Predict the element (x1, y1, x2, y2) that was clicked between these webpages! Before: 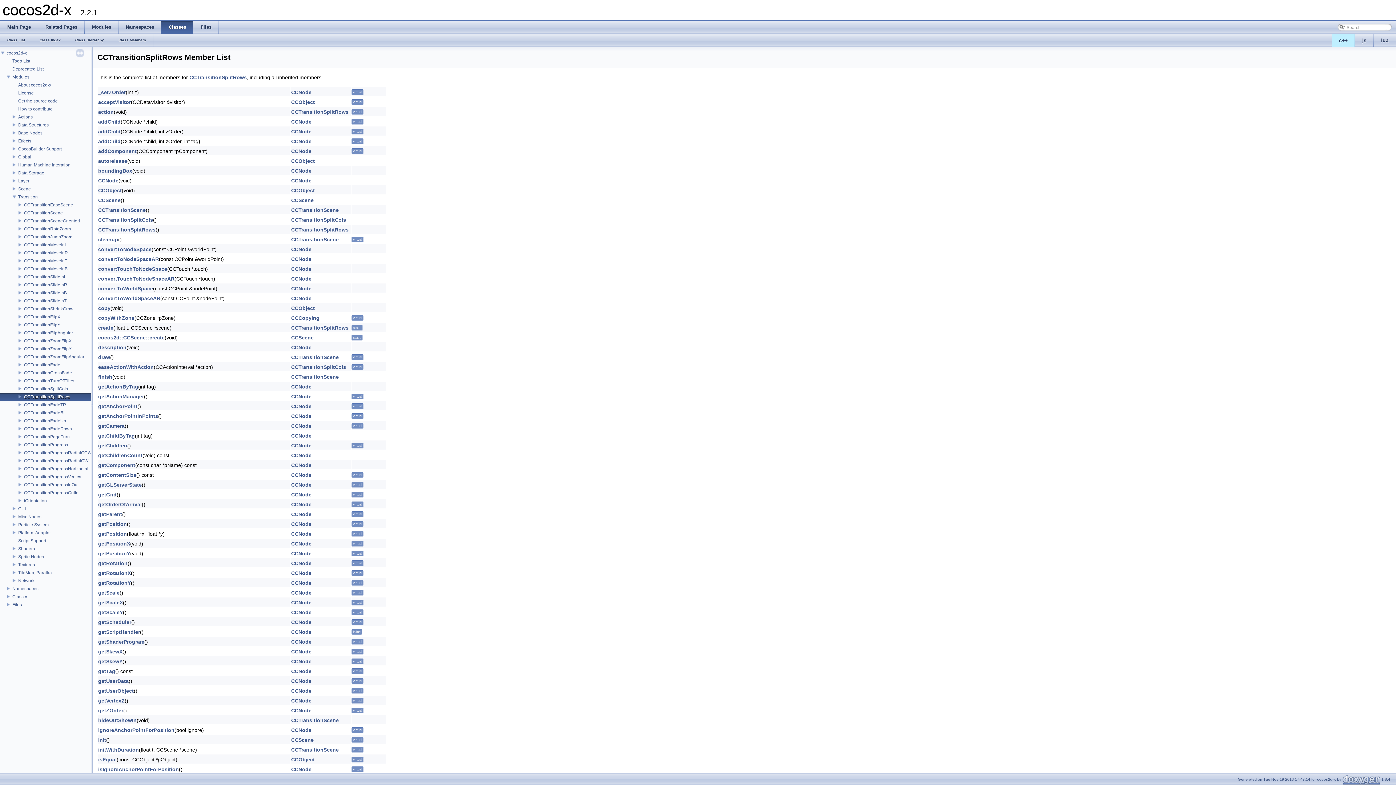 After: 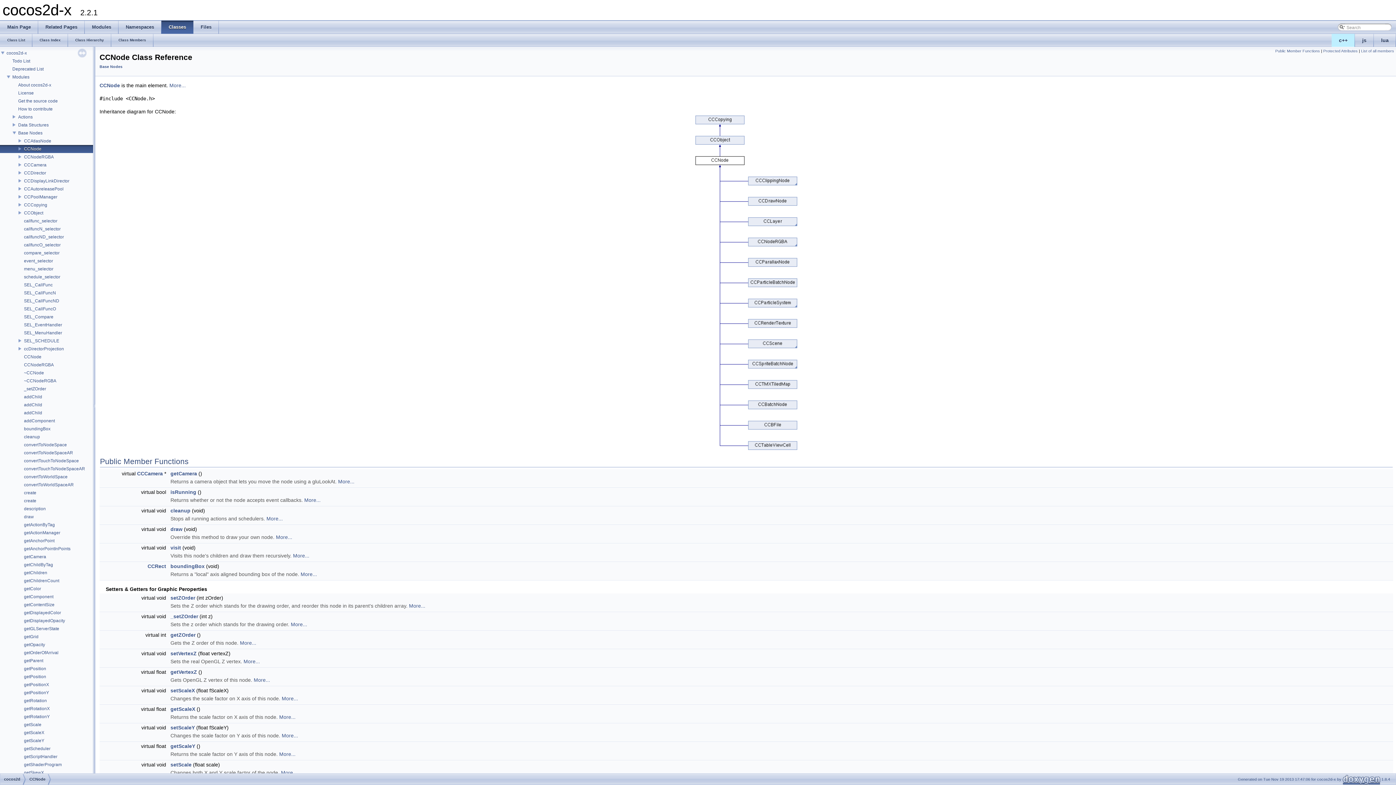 Action: label: CCNode bbox: (291, 590, 311, 596)